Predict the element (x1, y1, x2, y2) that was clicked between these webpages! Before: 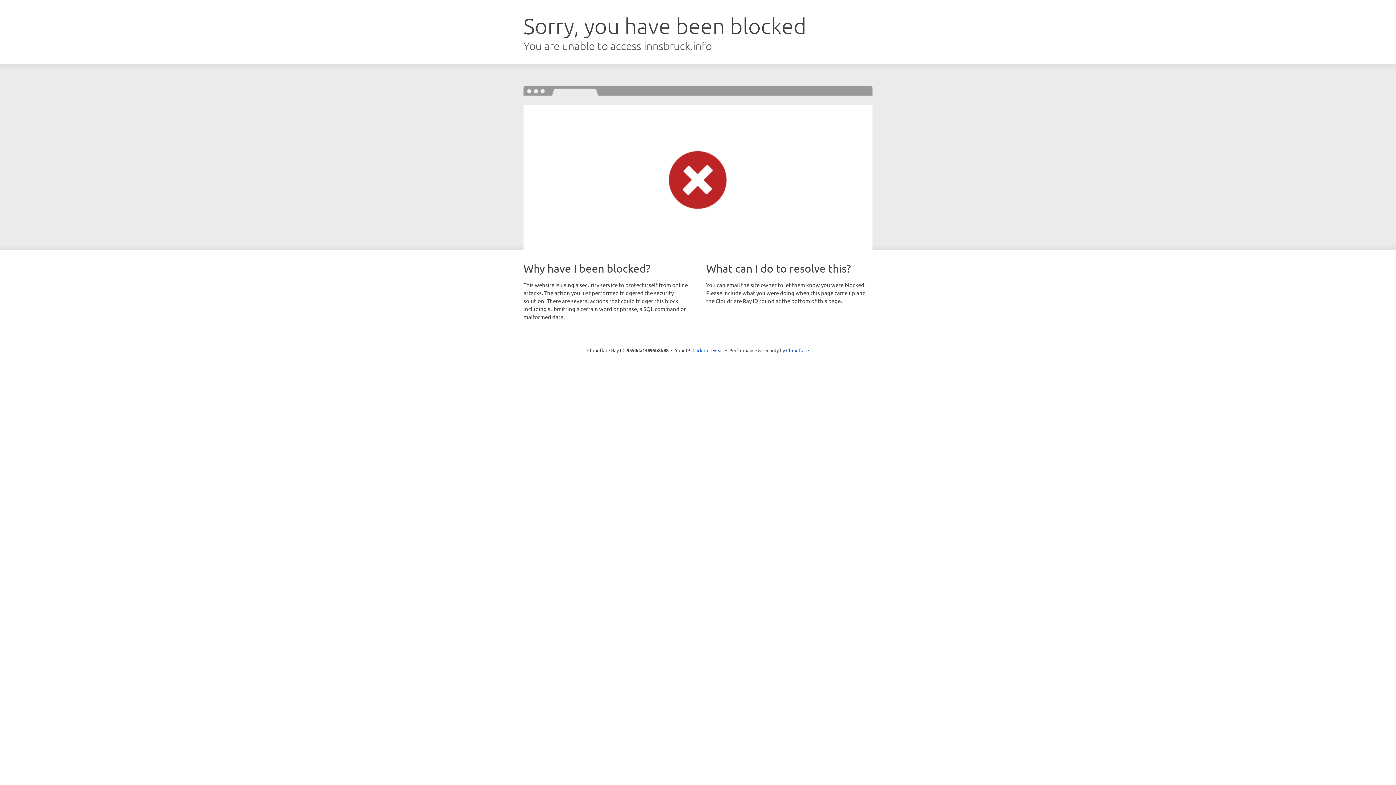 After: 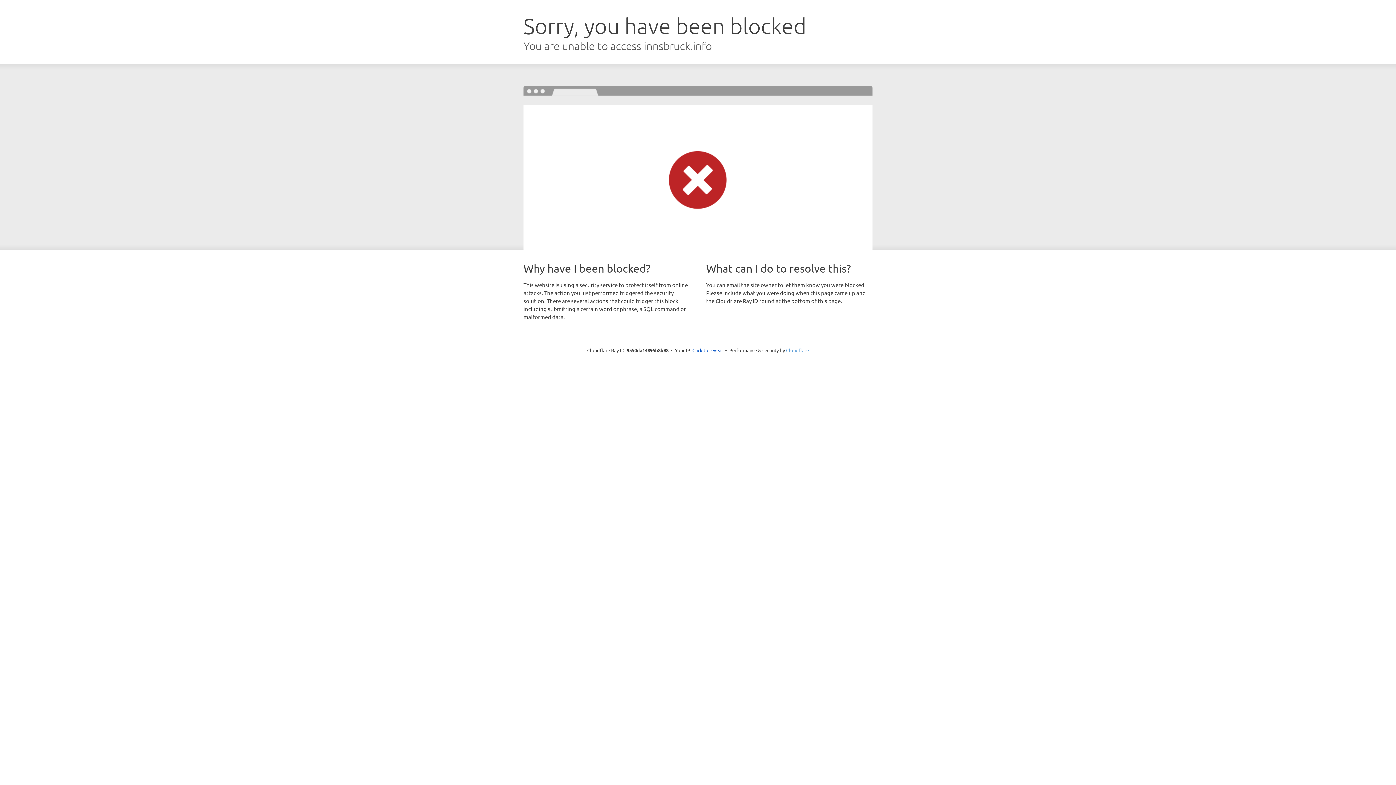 Action: label: Cloudflare bbox: (786, 347, 809, 353)